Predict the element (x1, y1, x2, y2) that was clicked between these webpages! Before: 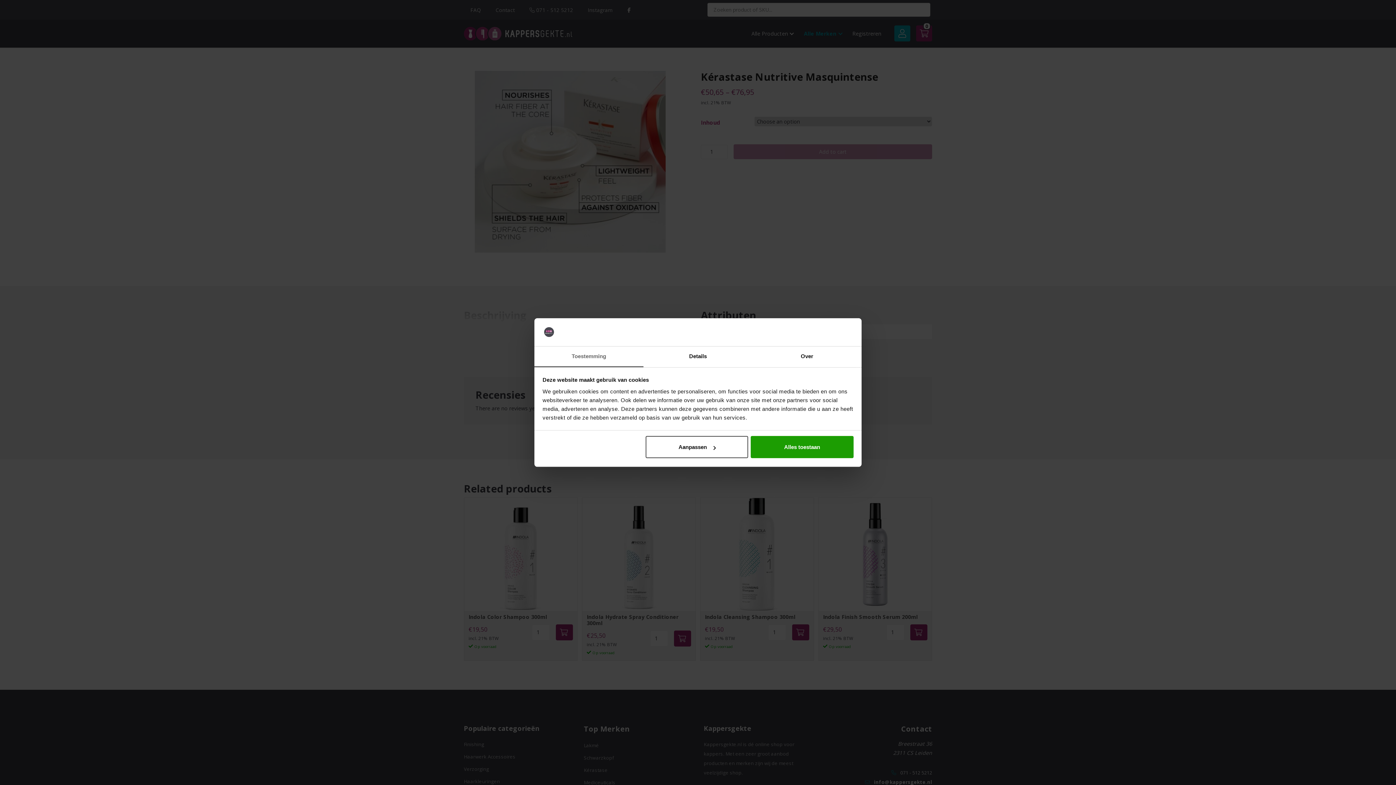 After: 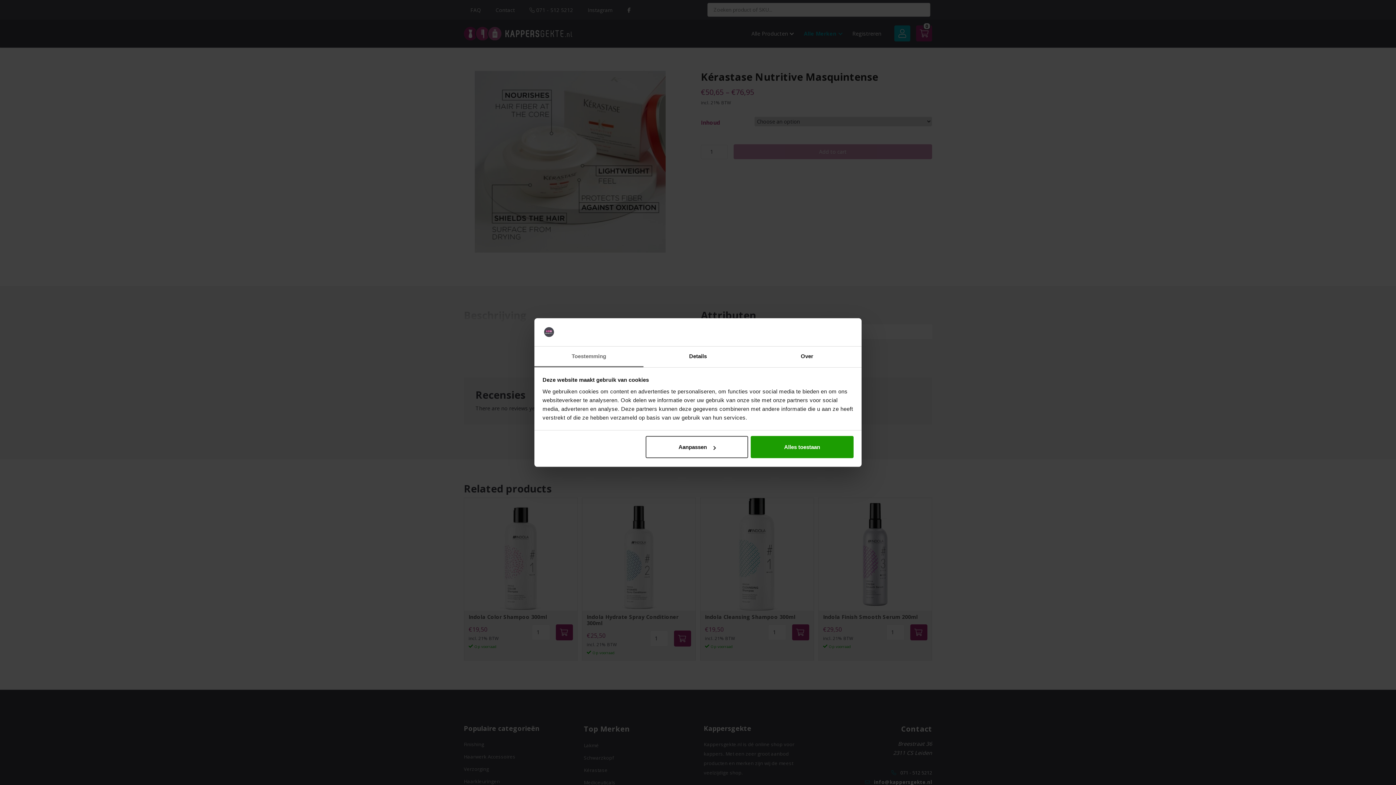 Action: label: Toestemming bbox: (534, 346, 643, 367)